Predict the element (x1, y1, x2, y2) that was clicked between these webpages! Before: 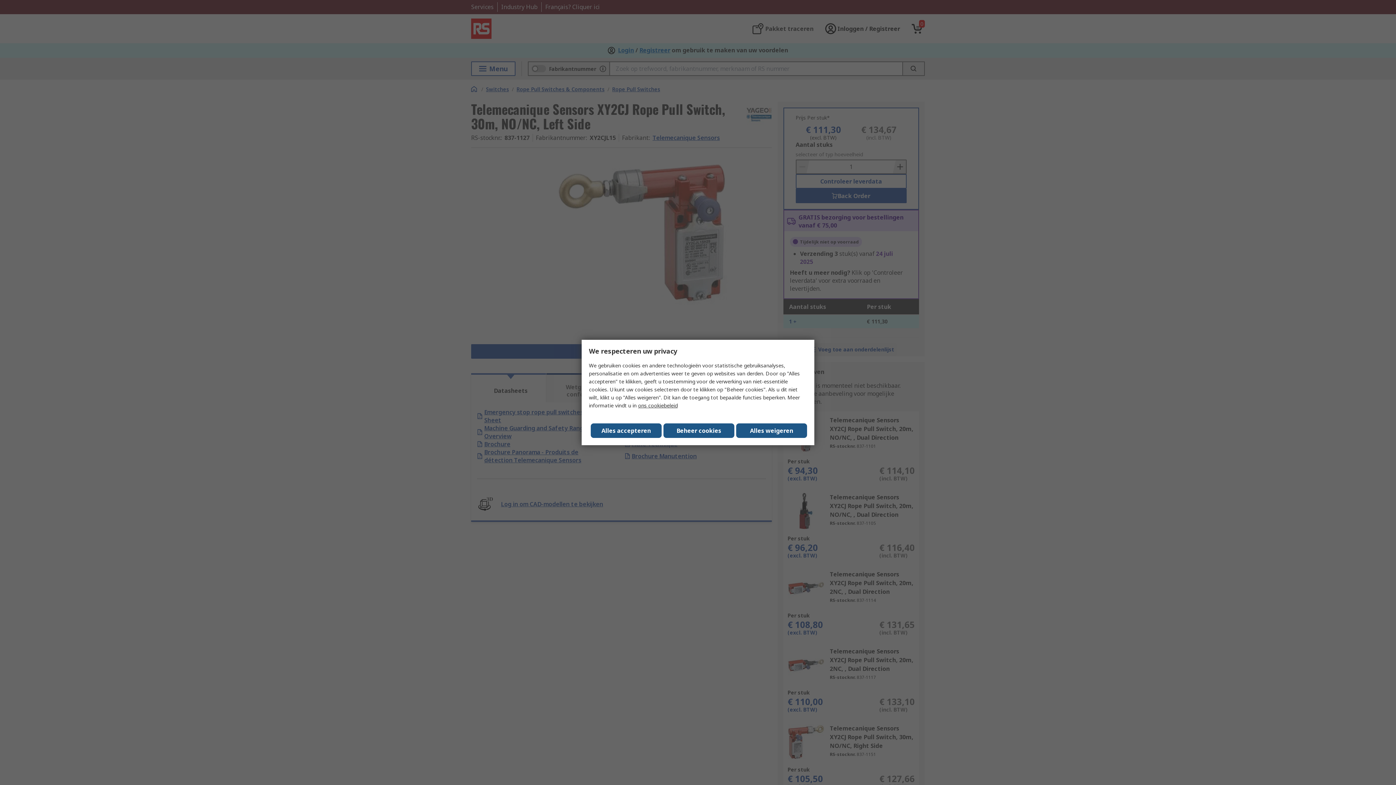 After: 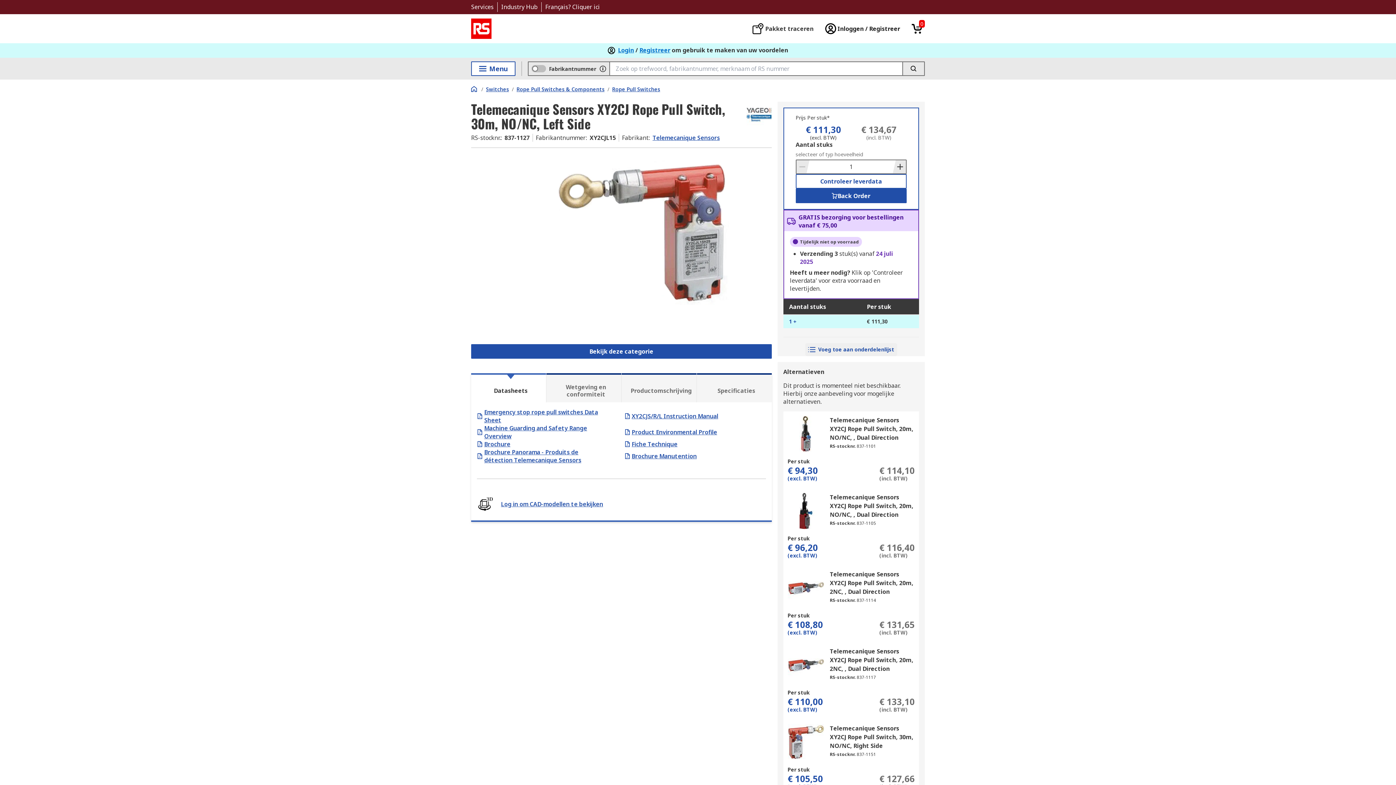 Action: bbox: (736, 423, 807, 438) label: Alles weigeren